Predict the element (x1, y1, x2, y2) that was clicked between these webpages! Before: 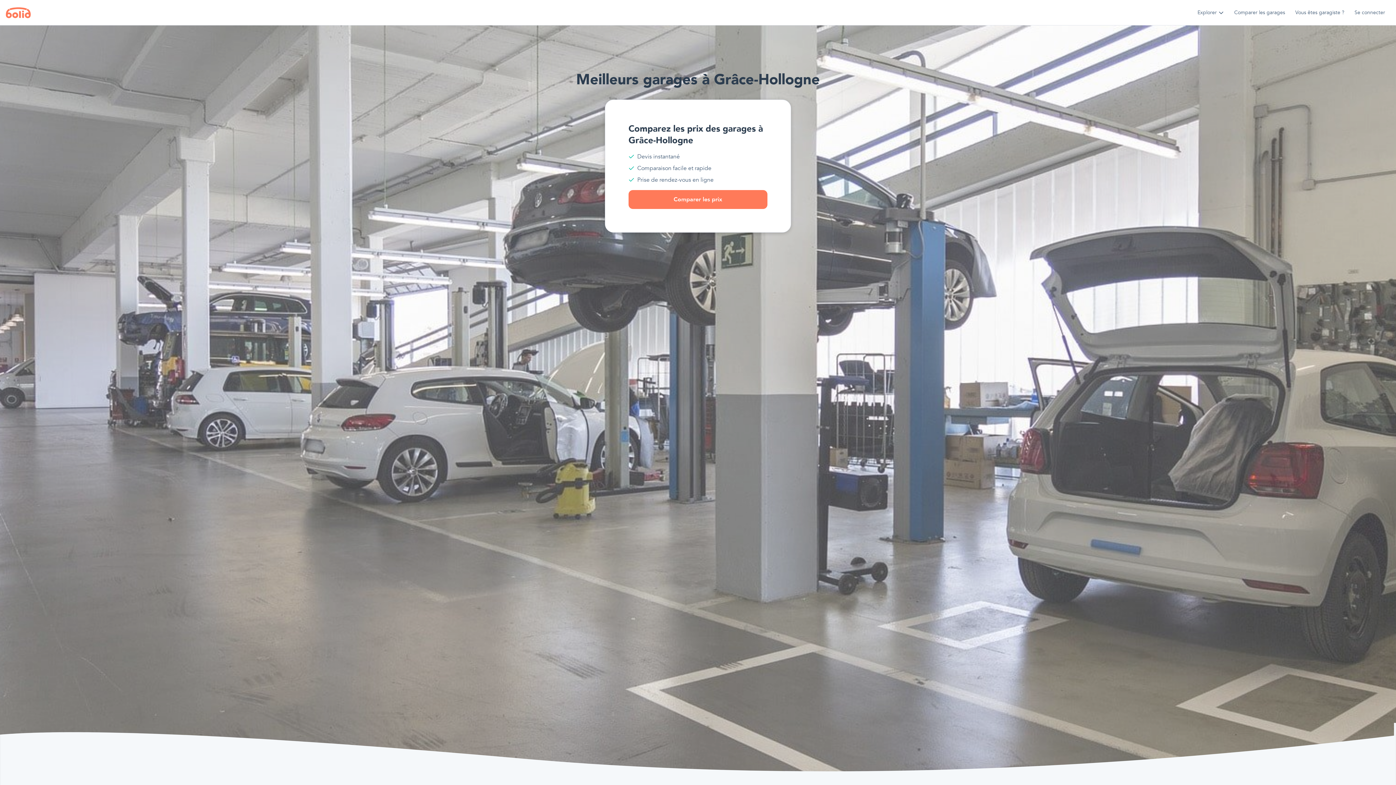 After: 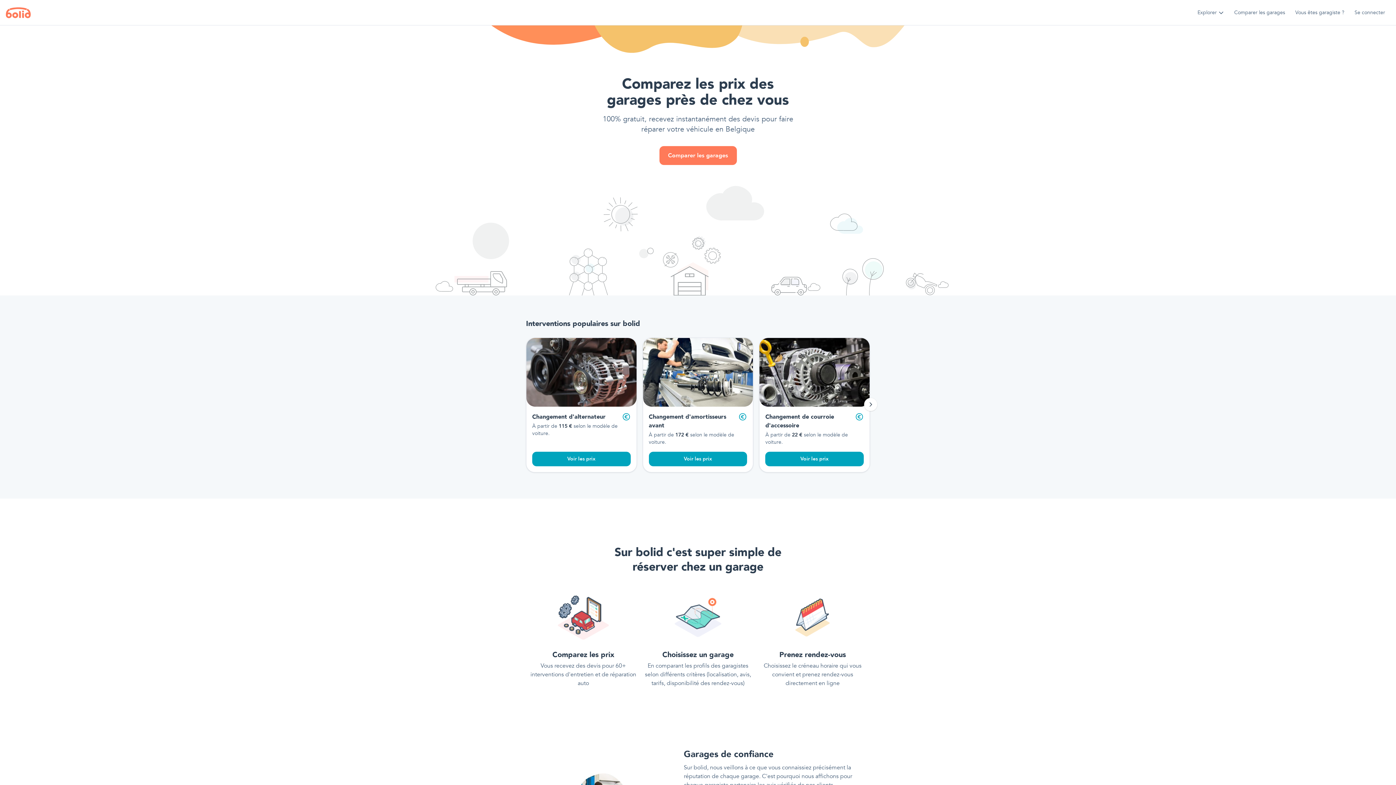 Action: bbox: (5, 0, 30, 25)